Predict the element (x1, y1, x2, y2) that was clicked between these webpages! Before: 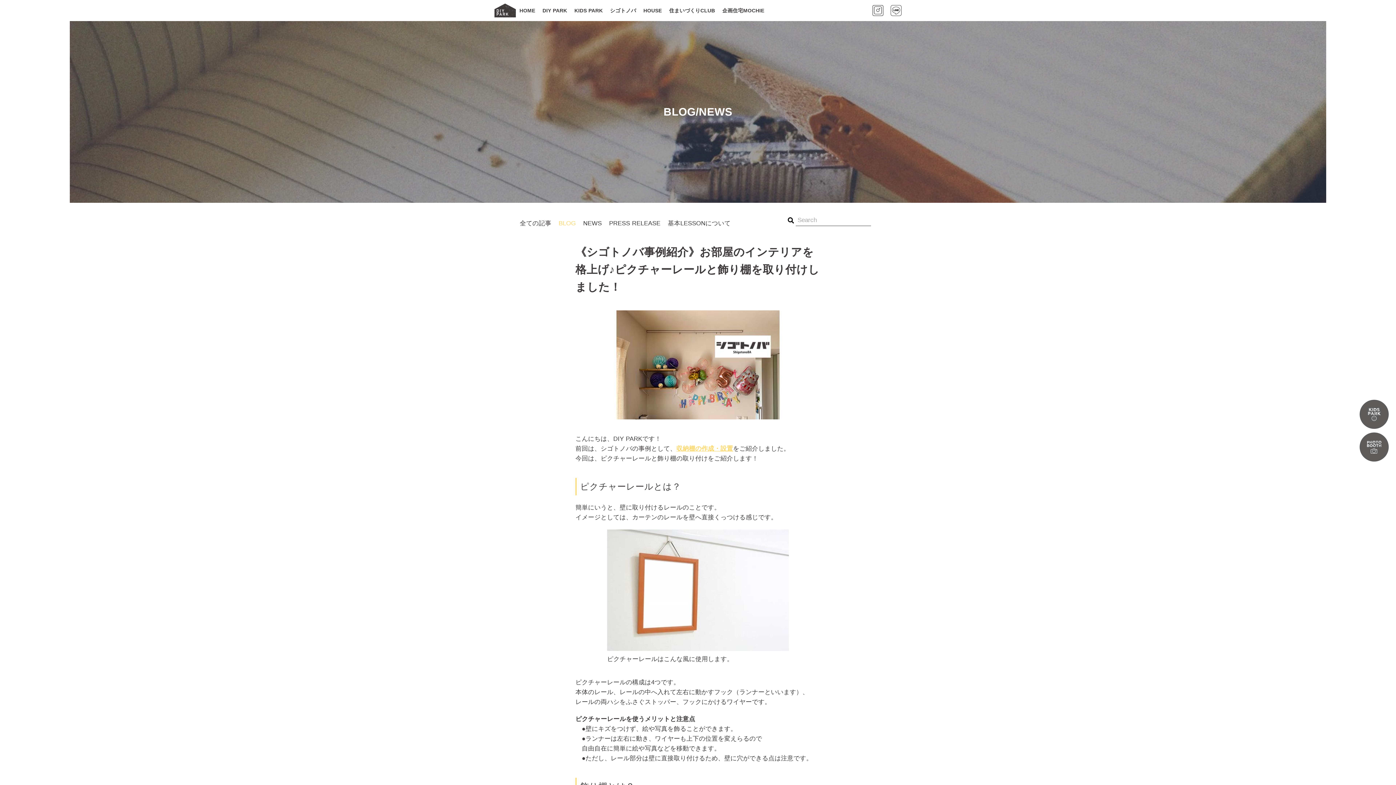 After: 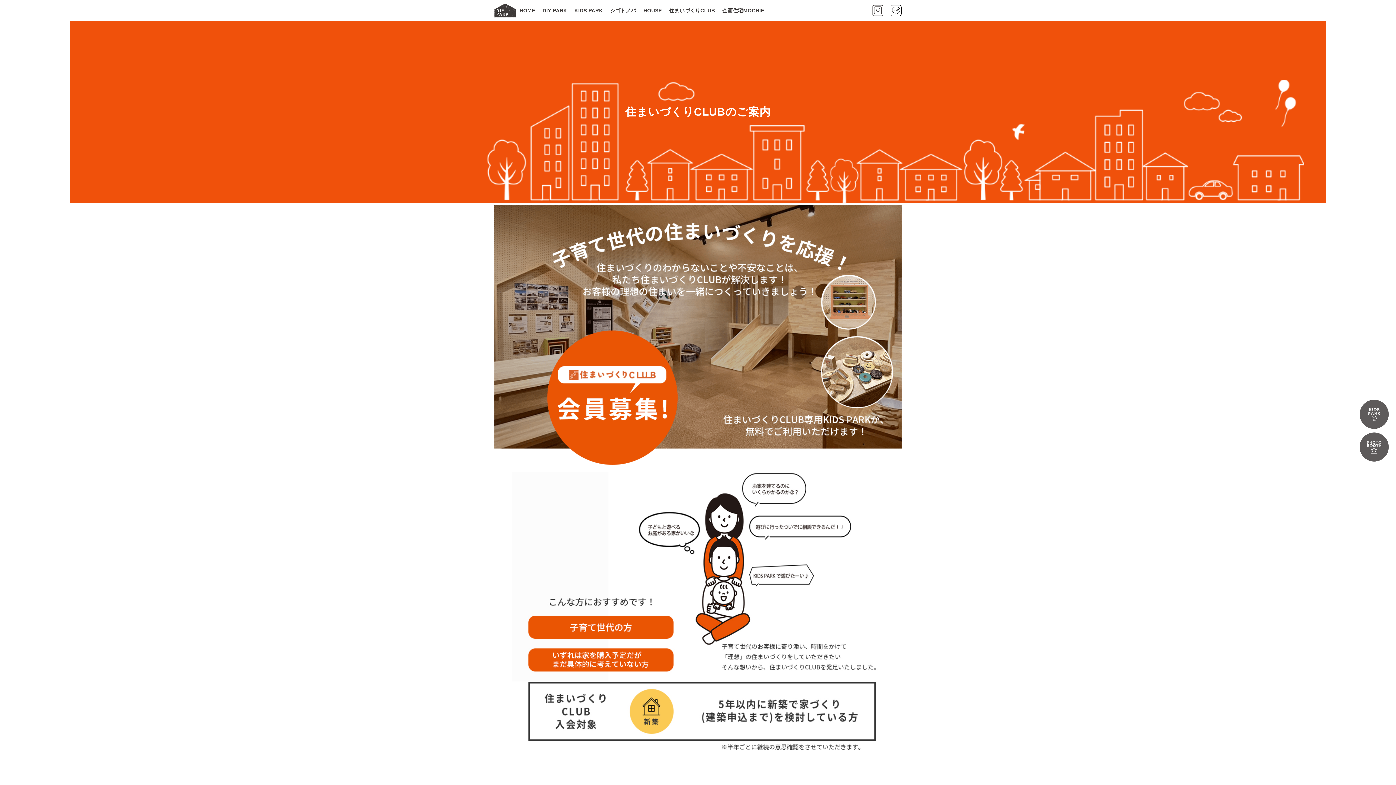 Action: bbox: (665, 4, 718, 17) label: 住まいづくりCLUB